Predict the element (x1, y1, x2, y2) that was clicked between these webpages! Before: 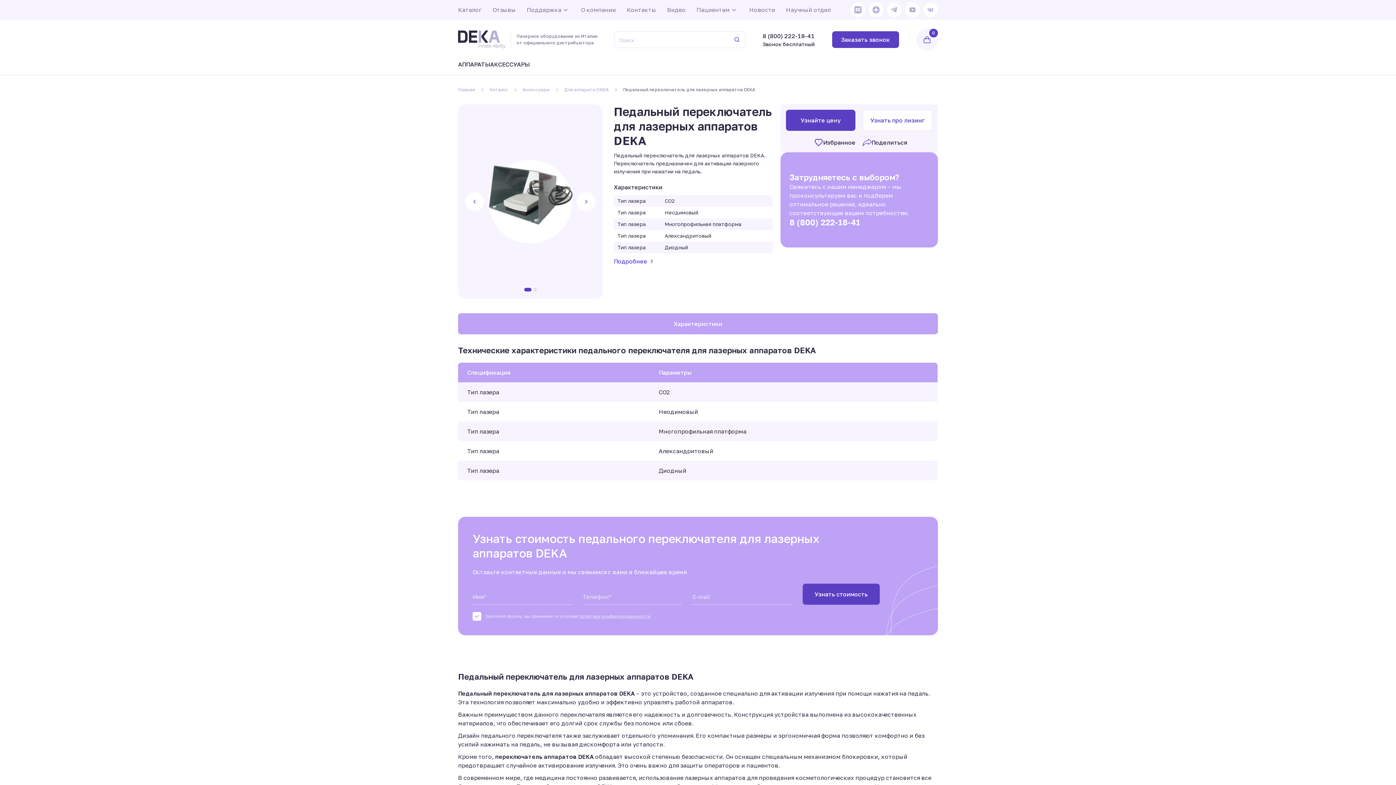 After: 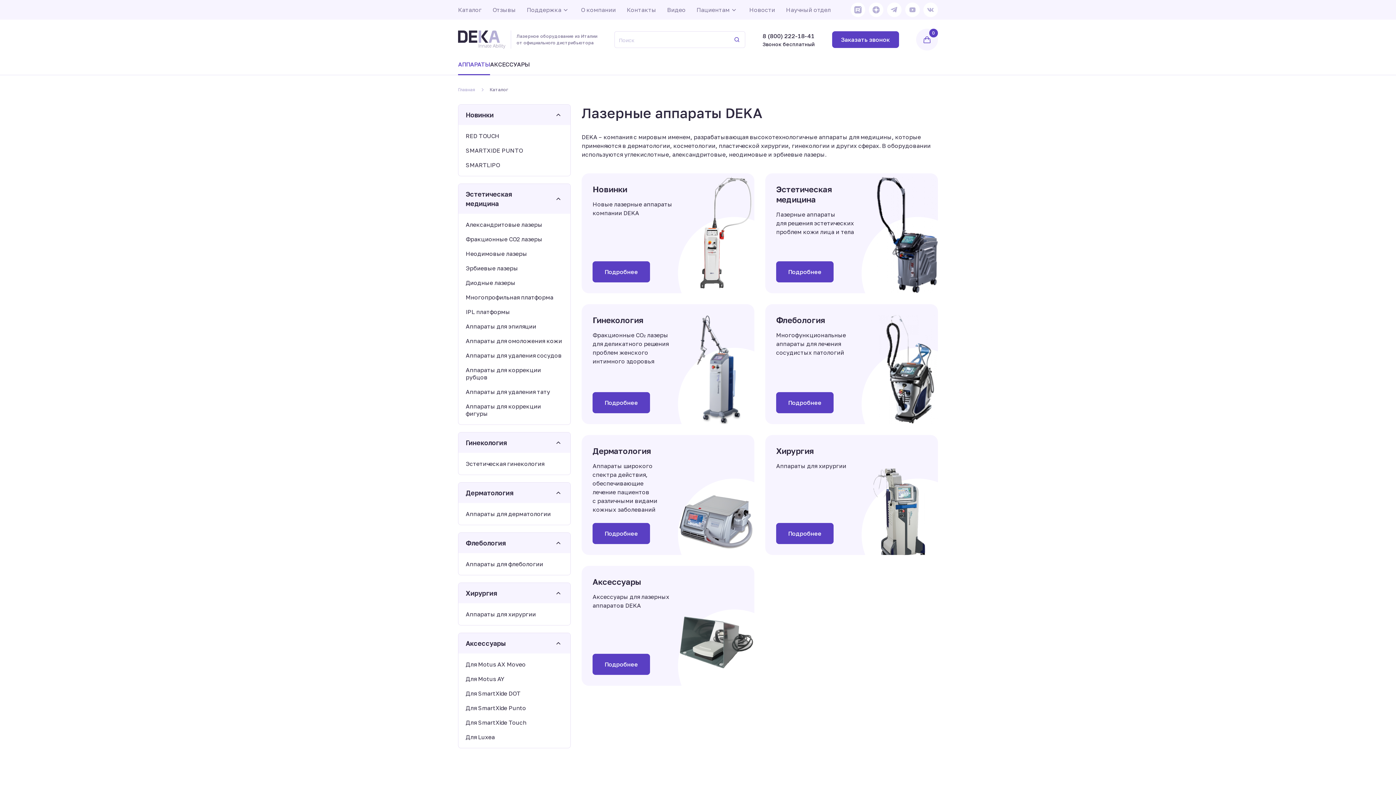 Action: bbox: (458, 59, 490, 75) label: АППАРАТЫ